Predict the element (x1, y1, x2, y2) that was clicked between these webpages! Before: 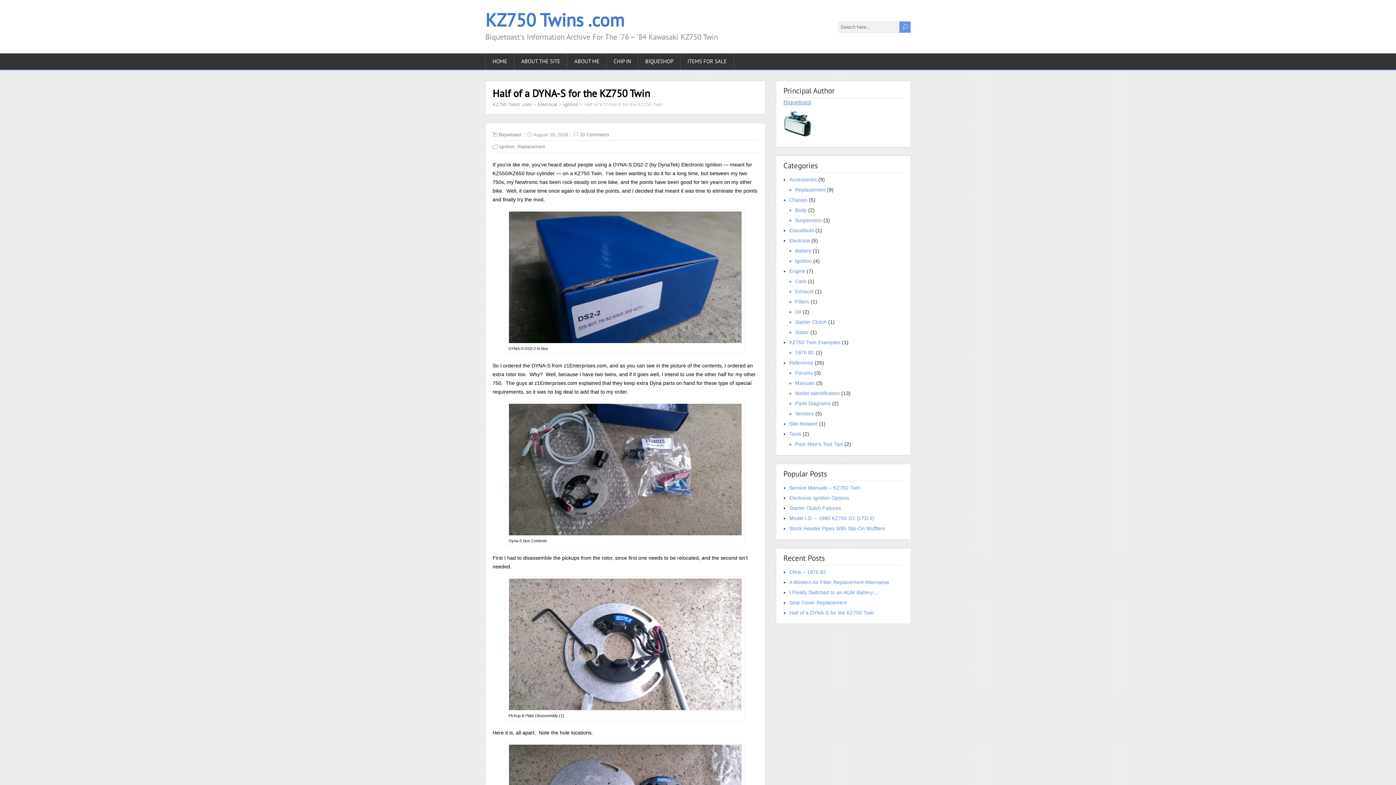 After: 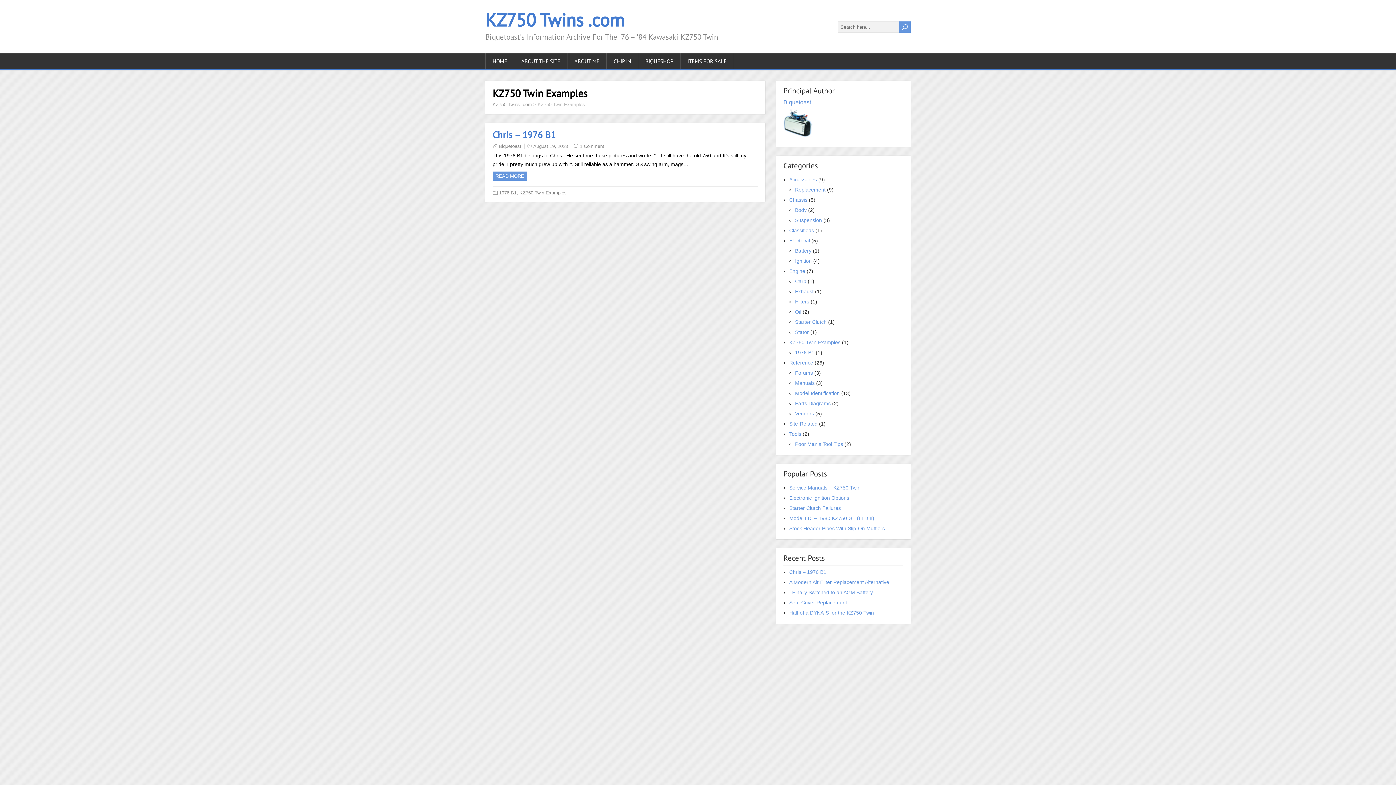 Action: bbox: (789, 339, 840, 345) label: KZ750 Twin Examples